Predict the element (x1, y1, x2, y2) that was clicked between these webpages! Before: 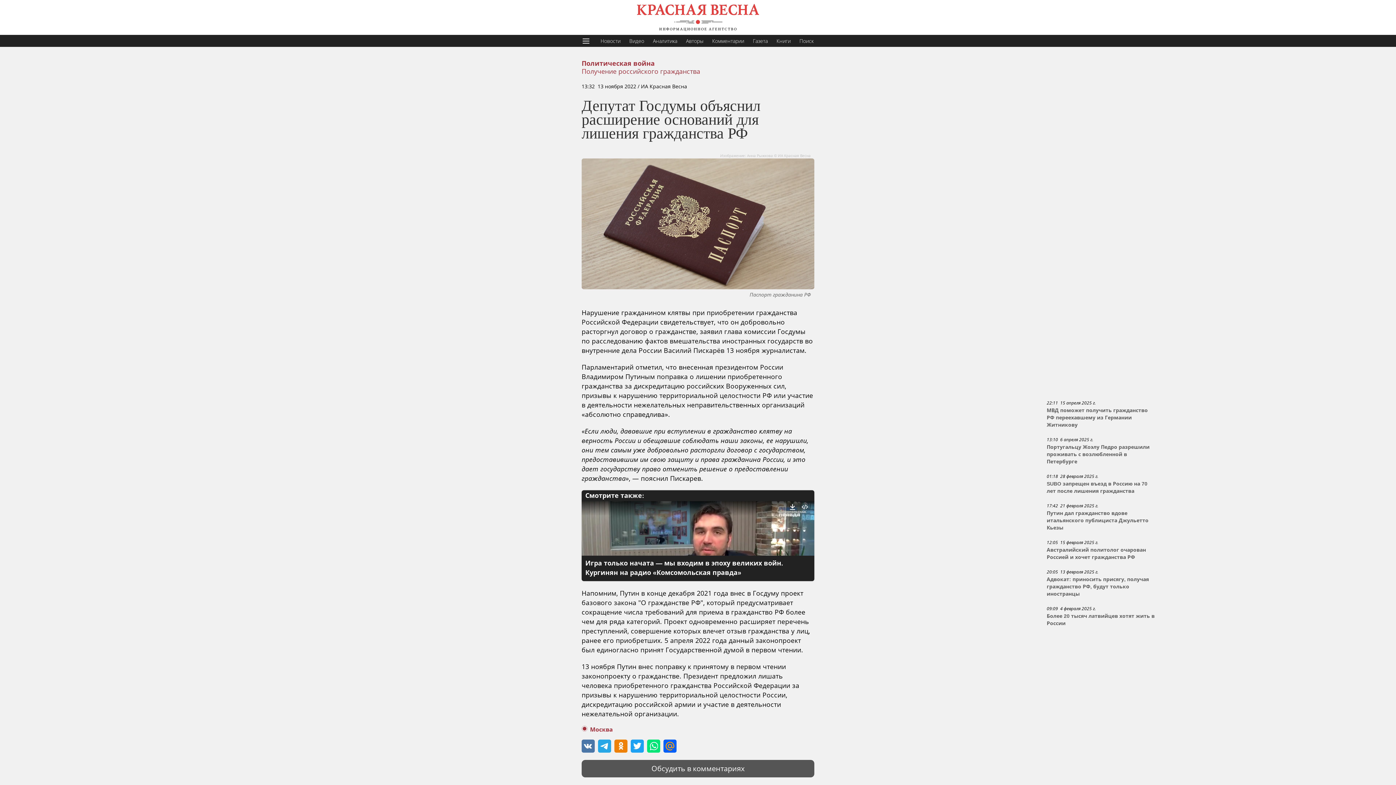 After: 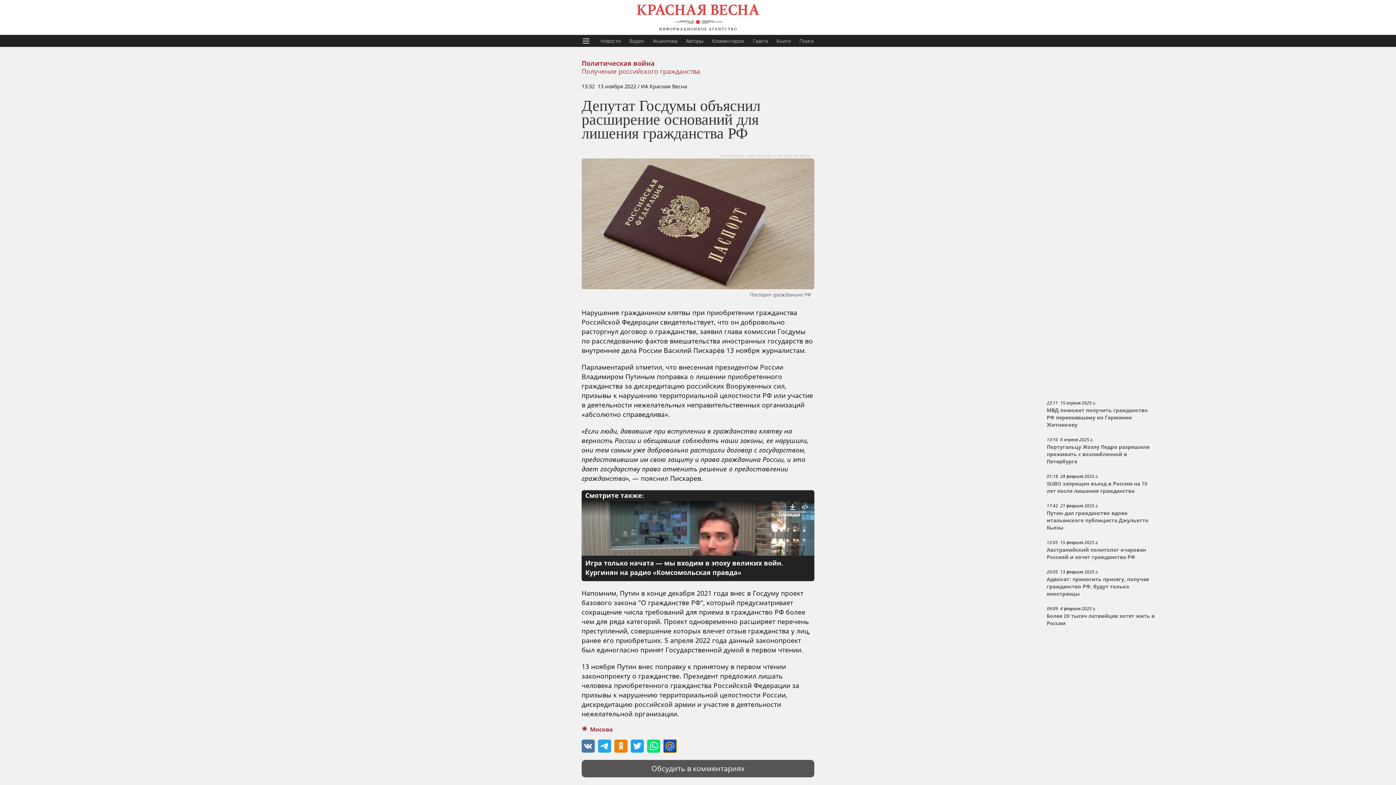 Action: bbox: (663, 739, 676, 752)